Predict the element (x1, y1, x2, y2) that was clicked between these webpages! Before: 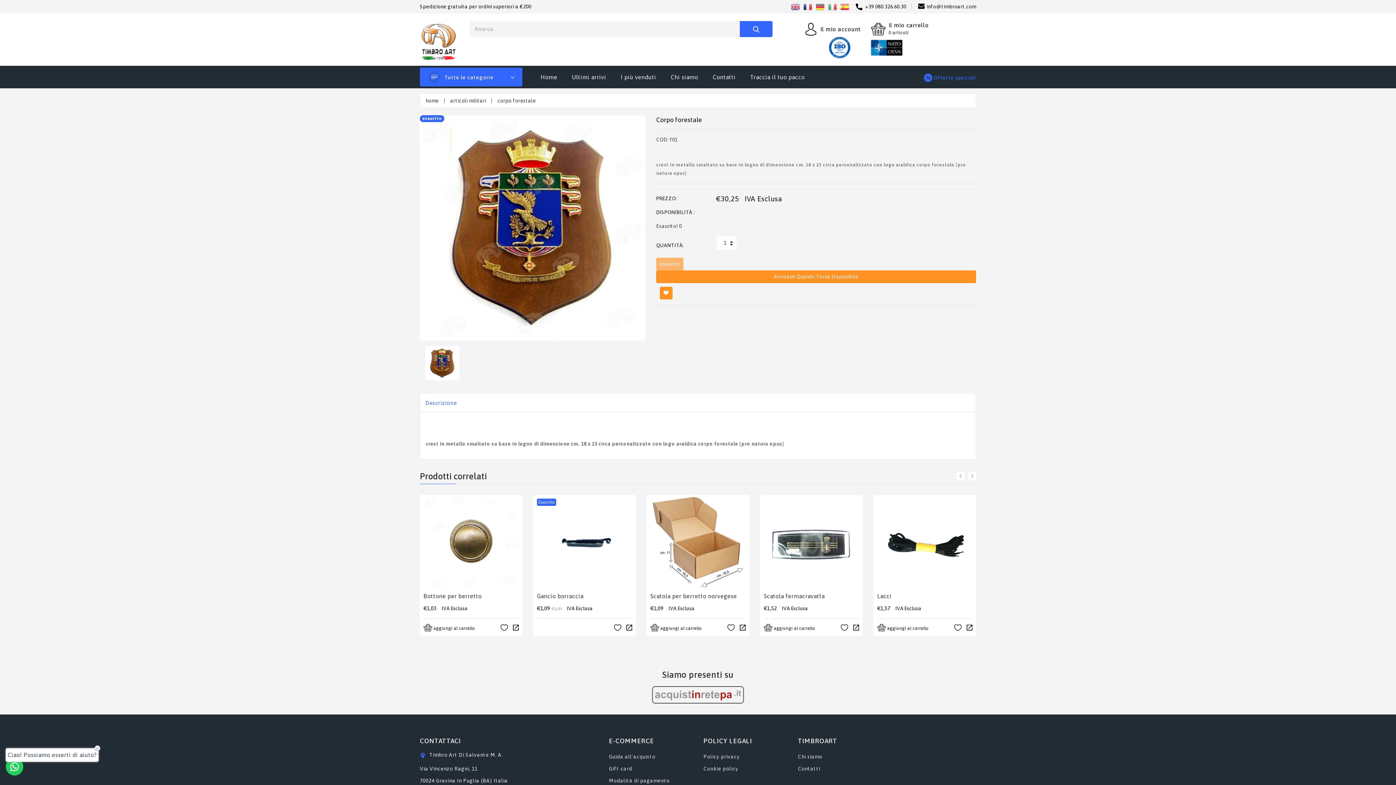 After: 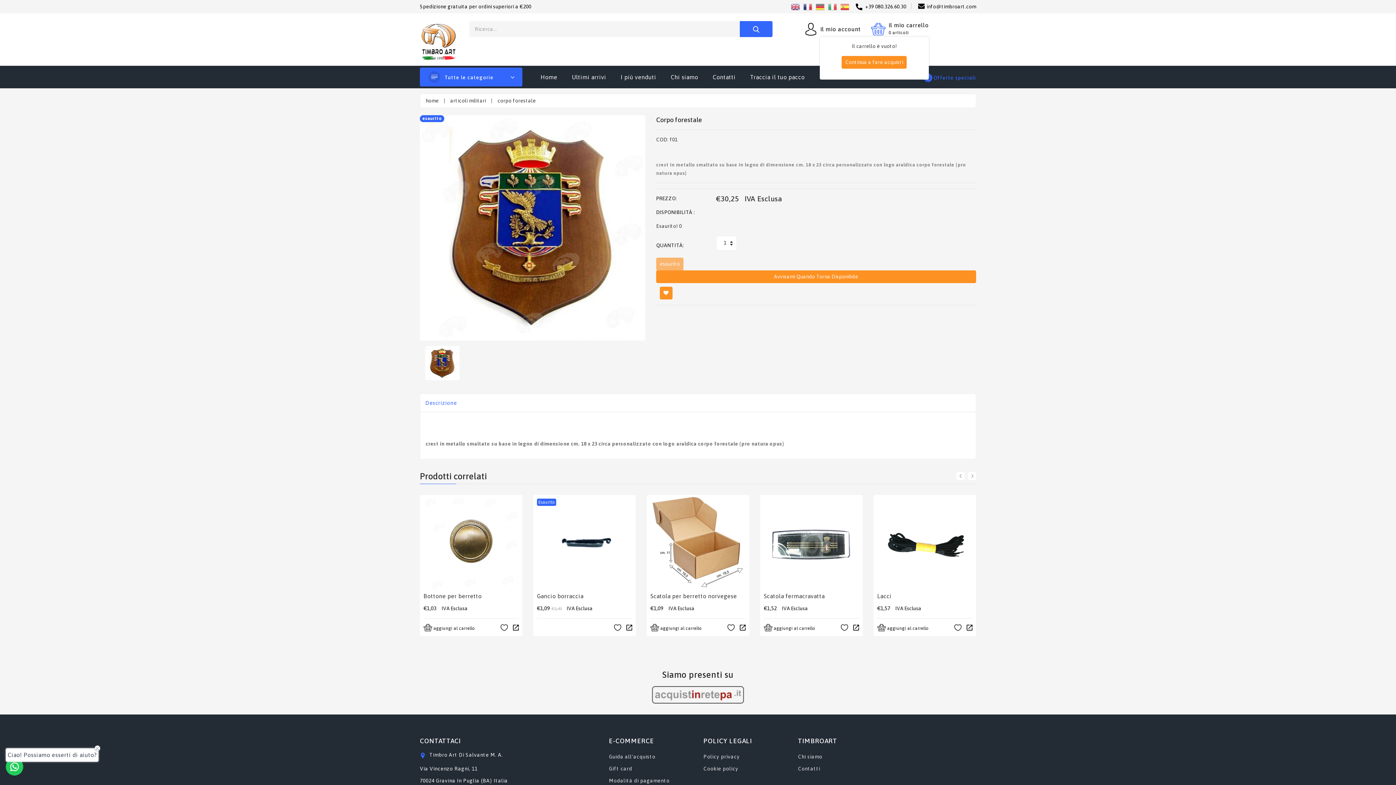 Action: label:  
Il mio carrello
0 articoli bbox: (871, 21, 929, 36)